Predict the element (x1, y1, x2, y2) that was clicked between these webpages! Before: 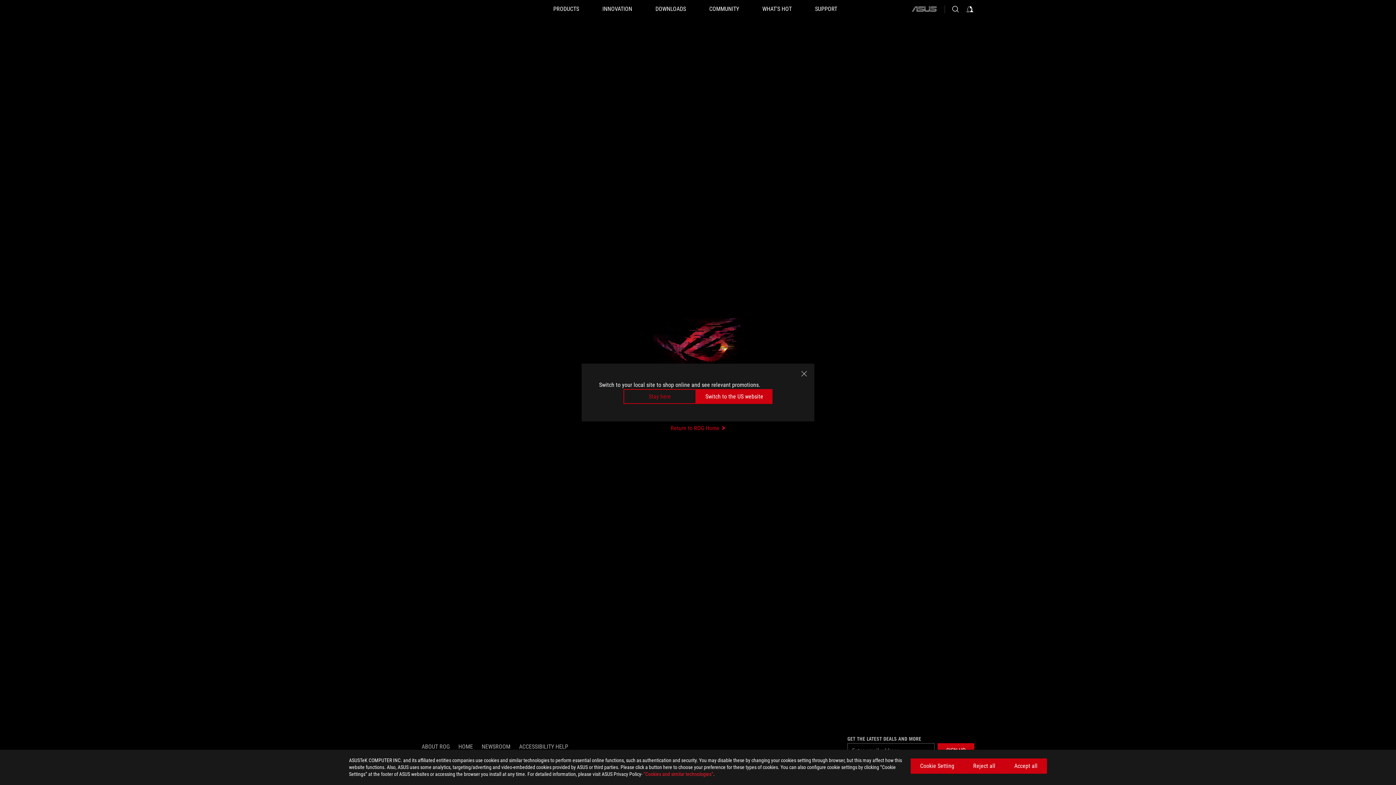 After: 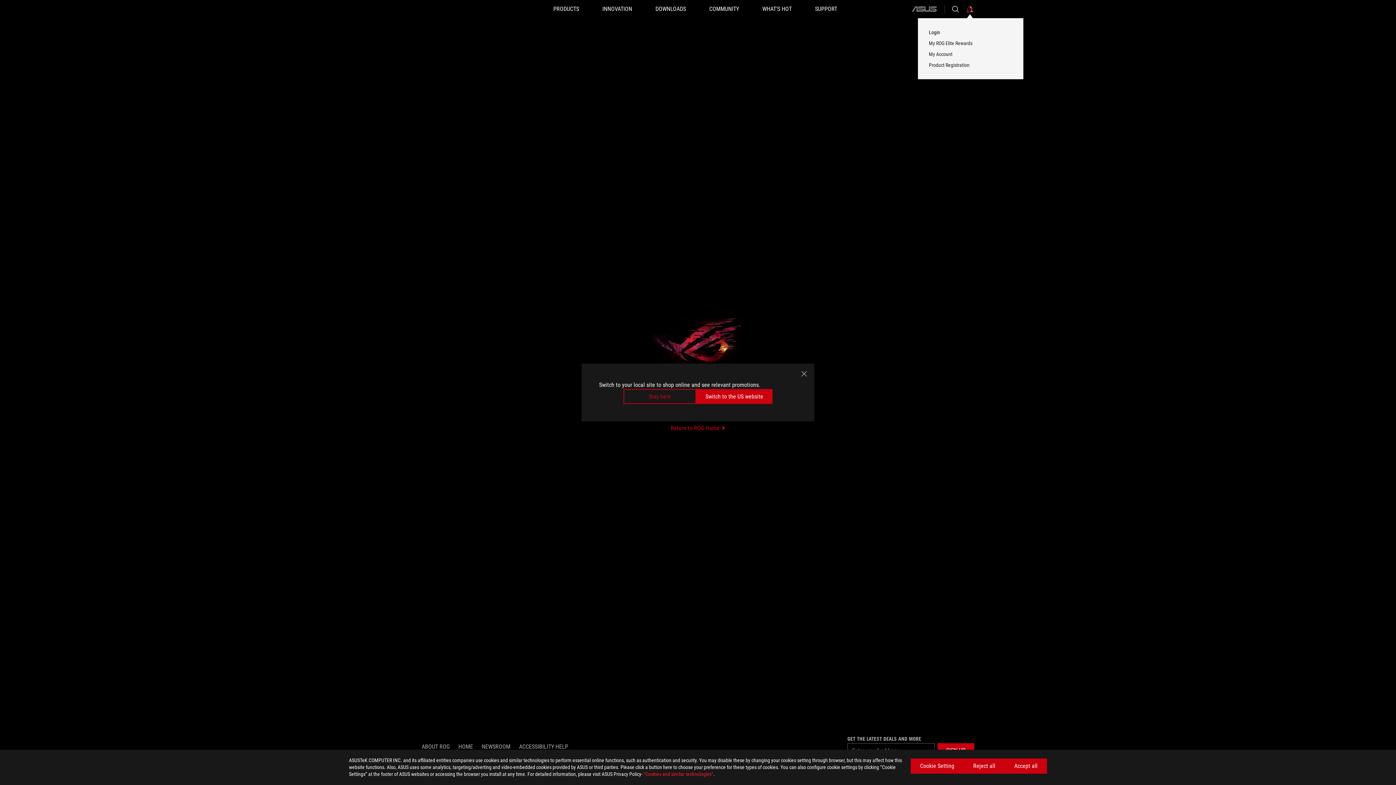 Action: bbox: (965, 0, 974, 18) label: Sign in to your account